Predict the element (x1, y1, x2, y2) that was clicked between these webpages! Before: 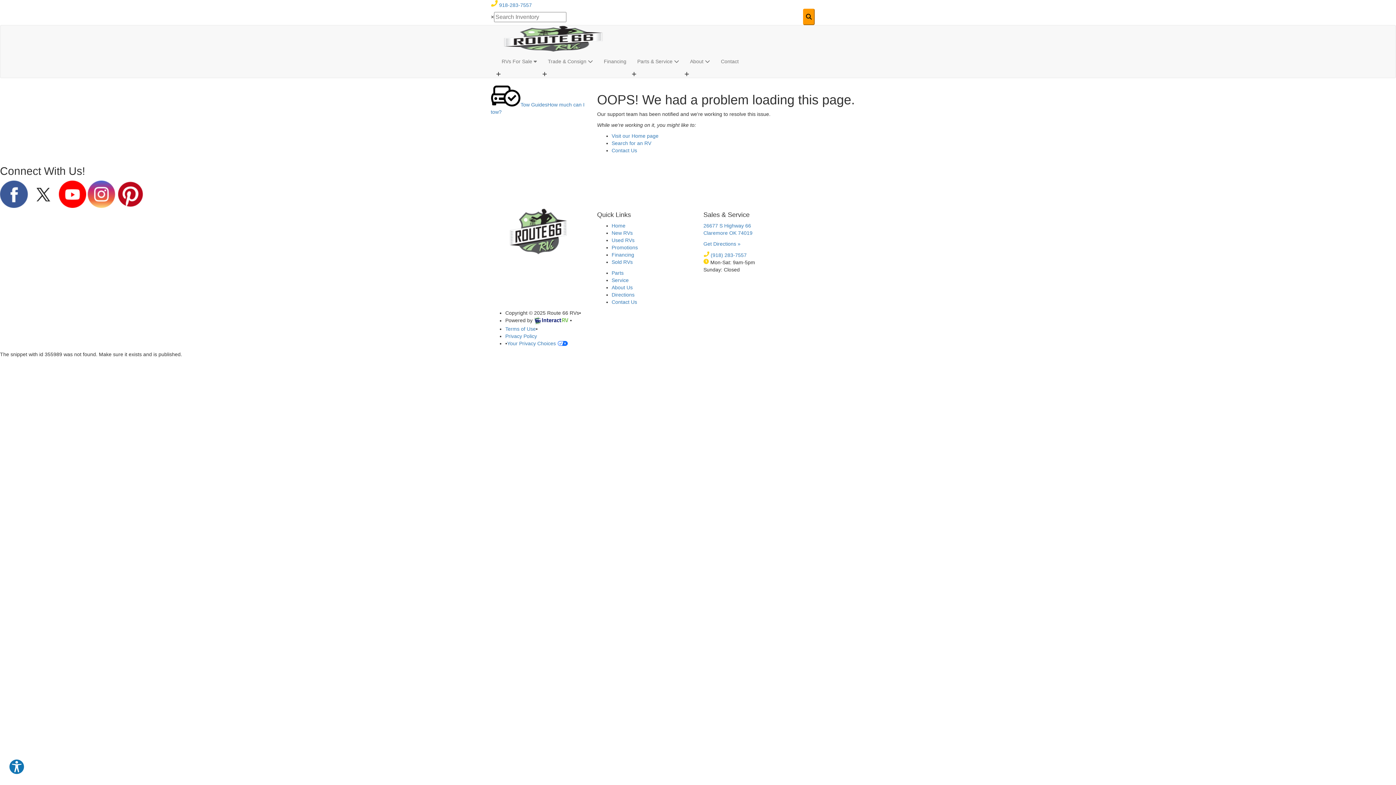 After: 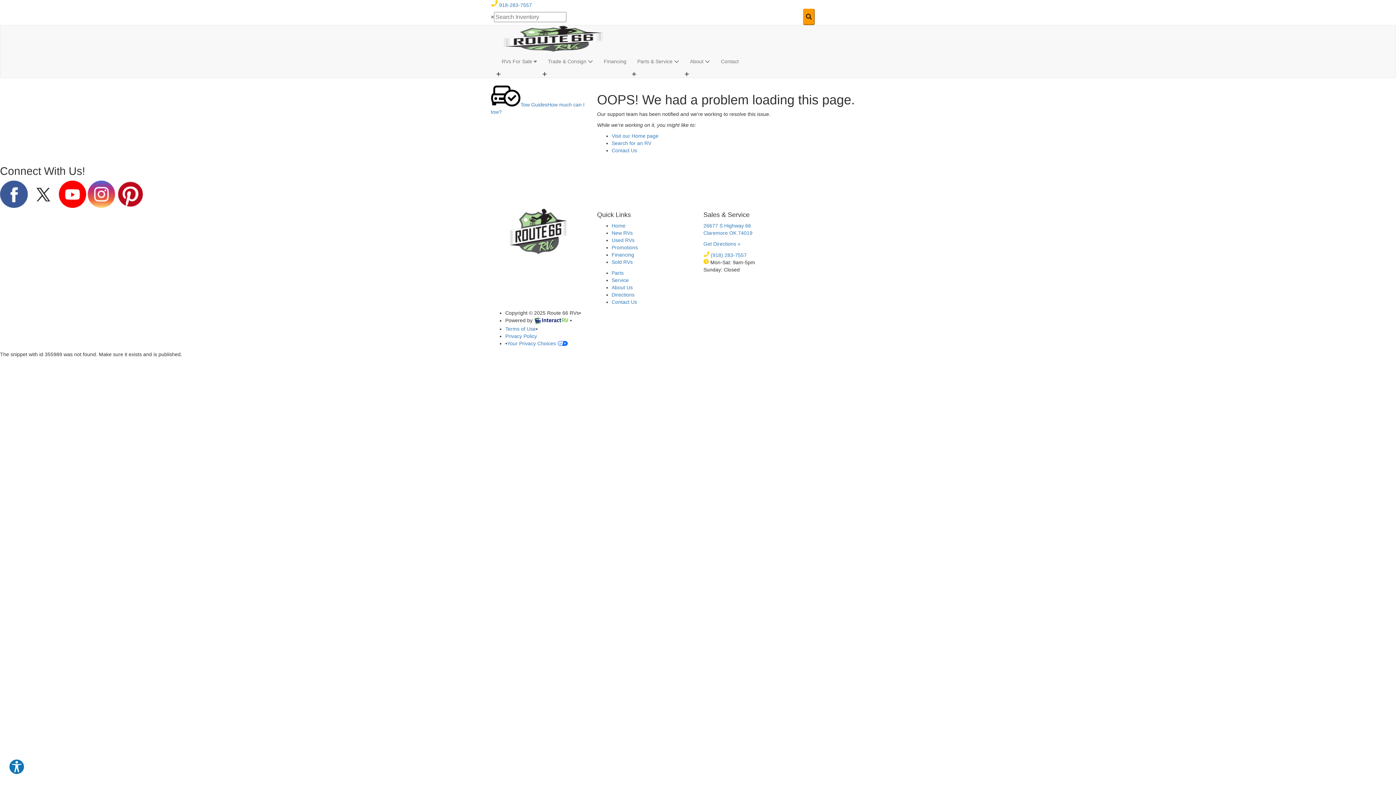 Action: label: Promotions bbox: (611, 244, 638, 250)